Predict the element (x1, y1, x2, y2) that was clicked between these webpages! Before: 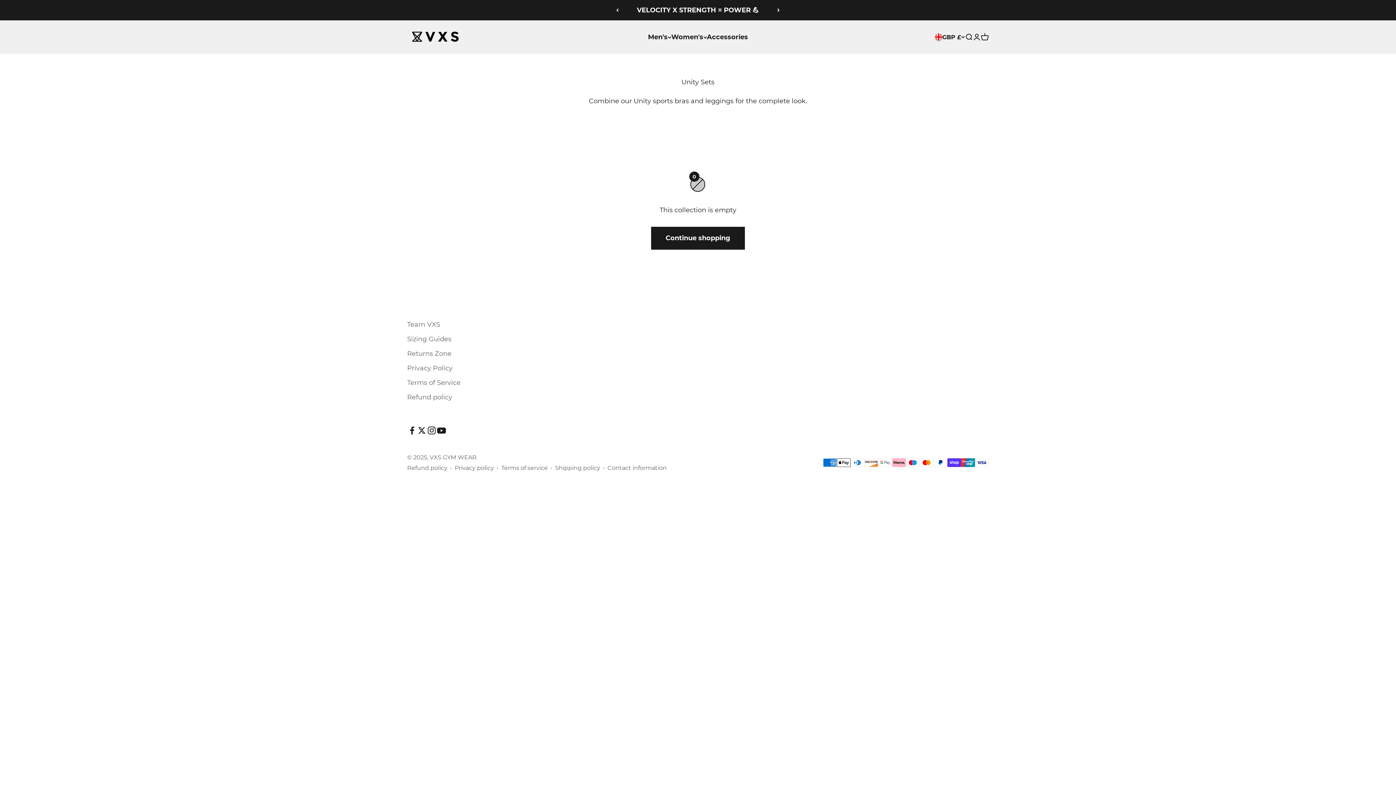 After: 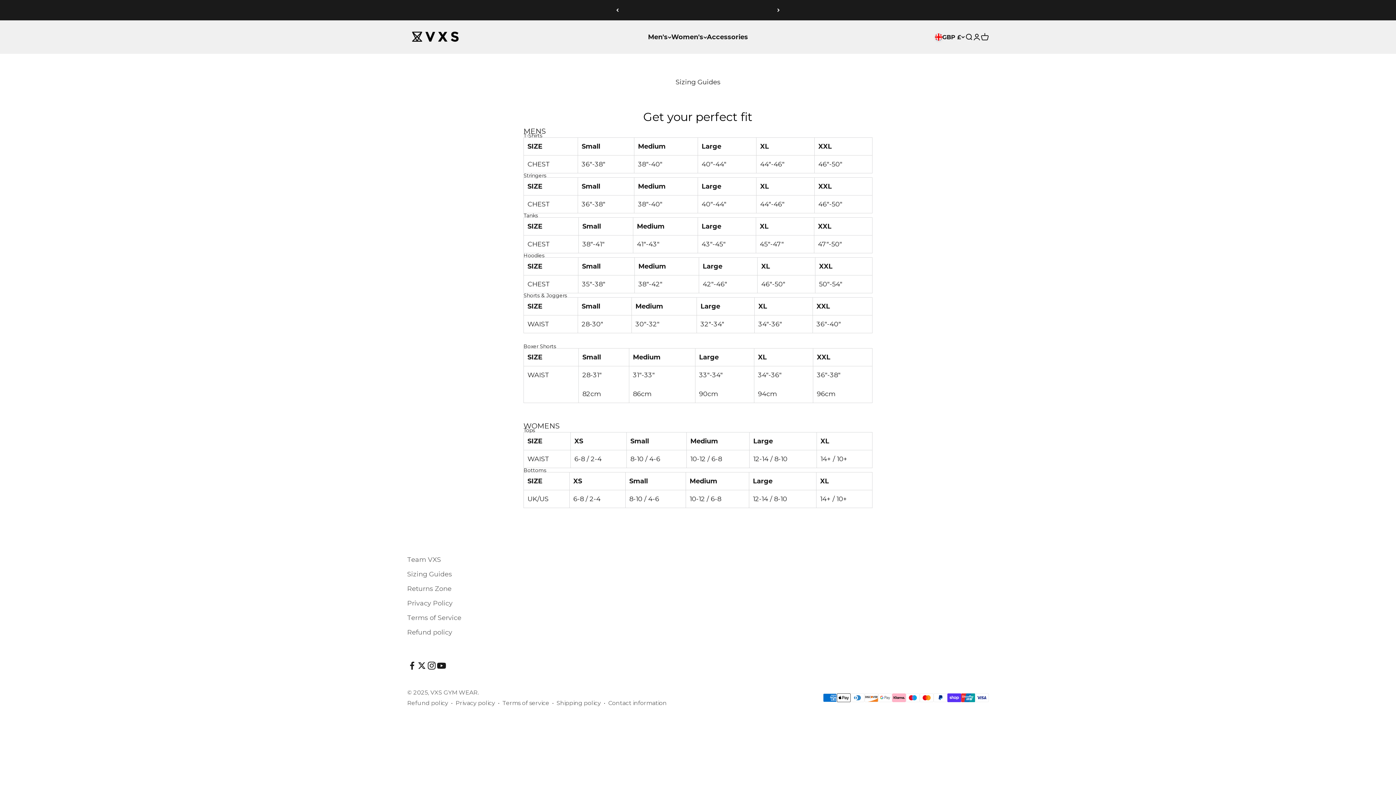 Action: bbox: (407, 334, 451, 344) label: Sizing Guides